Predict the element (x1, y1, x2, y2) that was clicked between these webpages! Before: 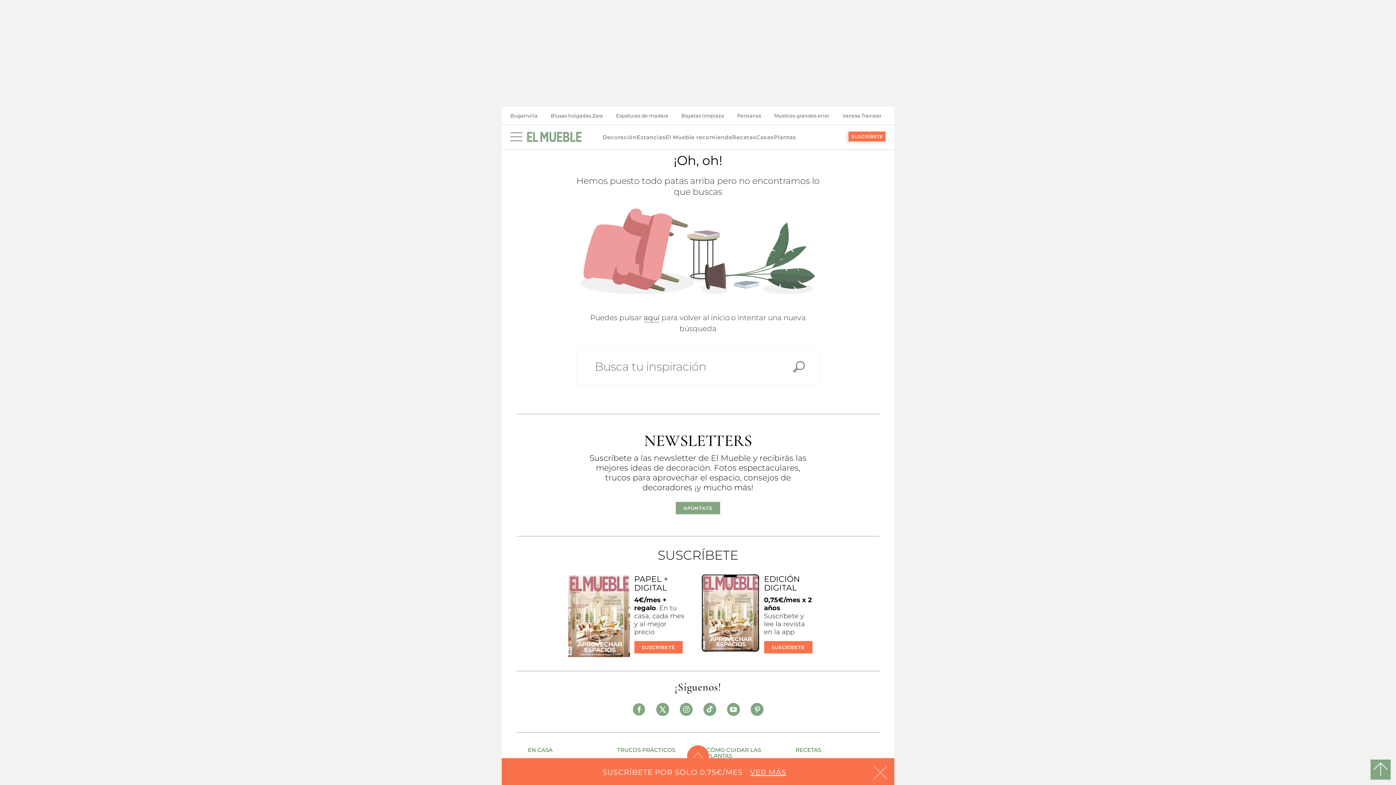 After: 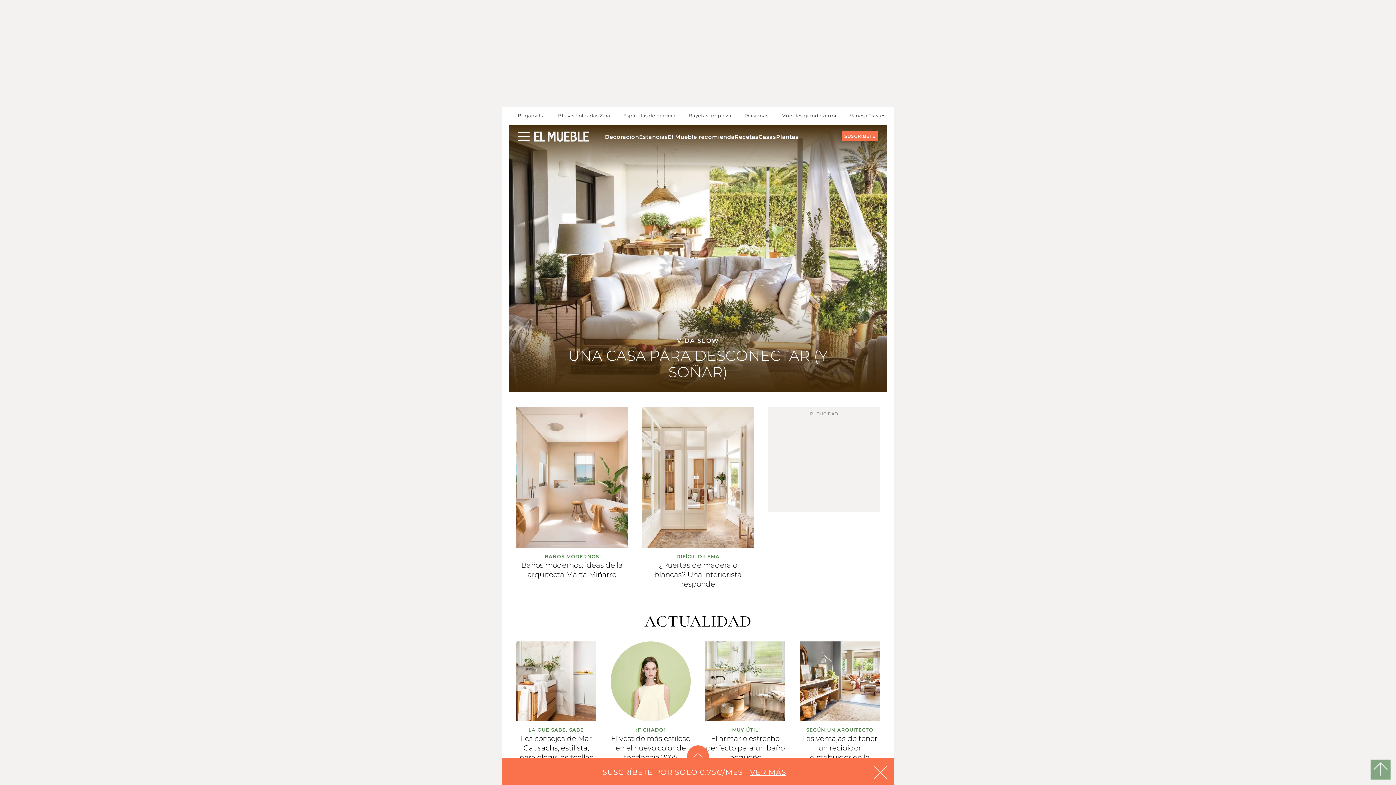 Action: bbox: (527, 132, 581, 142)